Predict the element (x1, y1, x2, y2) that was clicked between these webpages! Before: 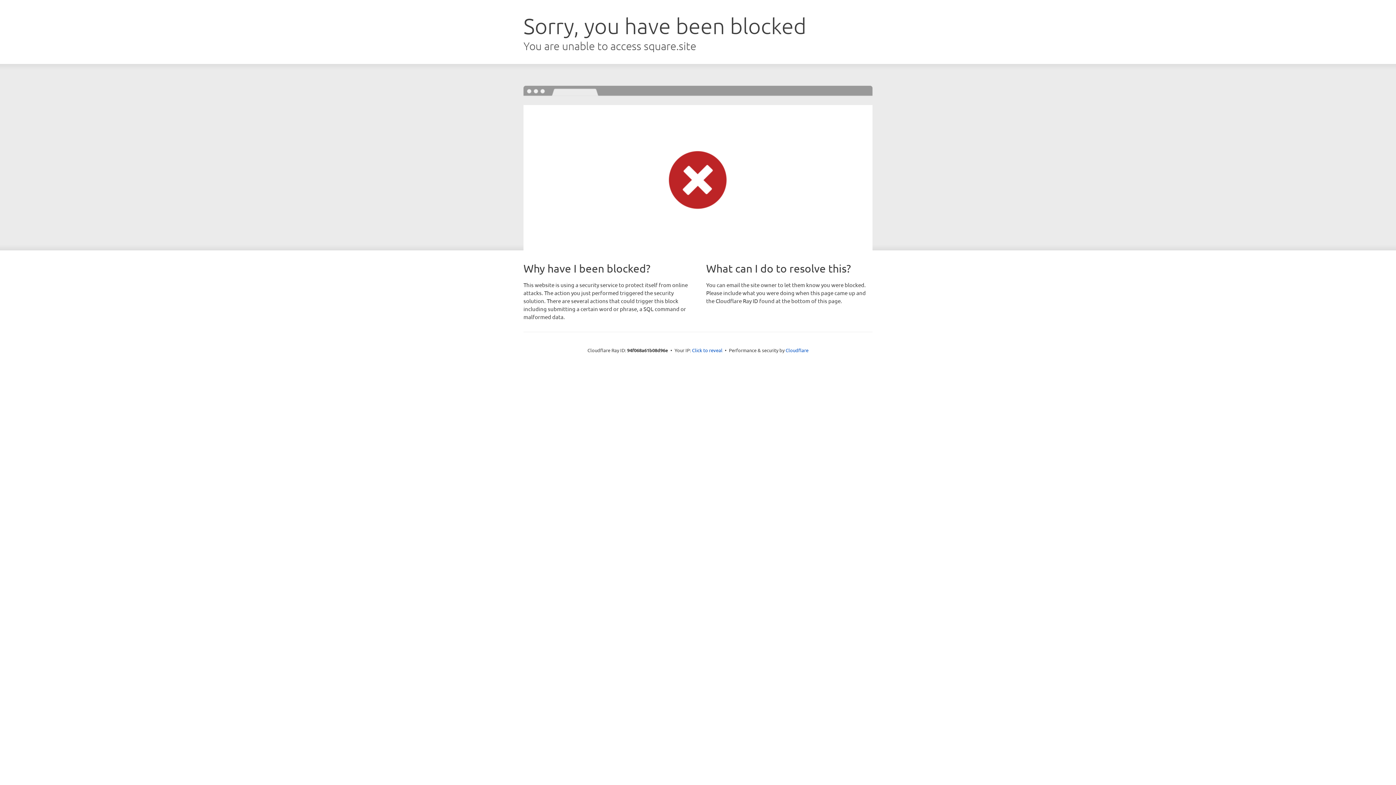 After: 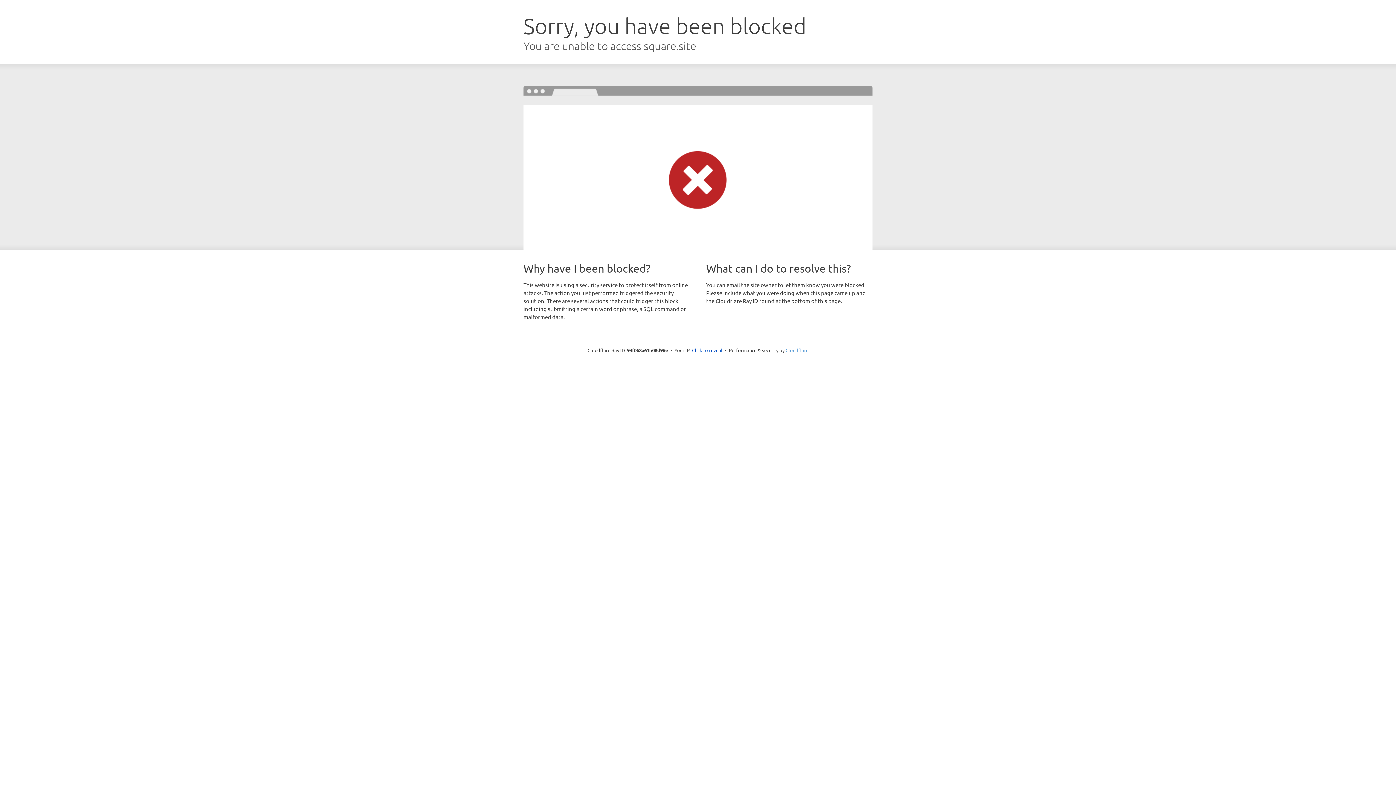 Action: bbox: (785, 347, 808, 353) label: Cloudflare